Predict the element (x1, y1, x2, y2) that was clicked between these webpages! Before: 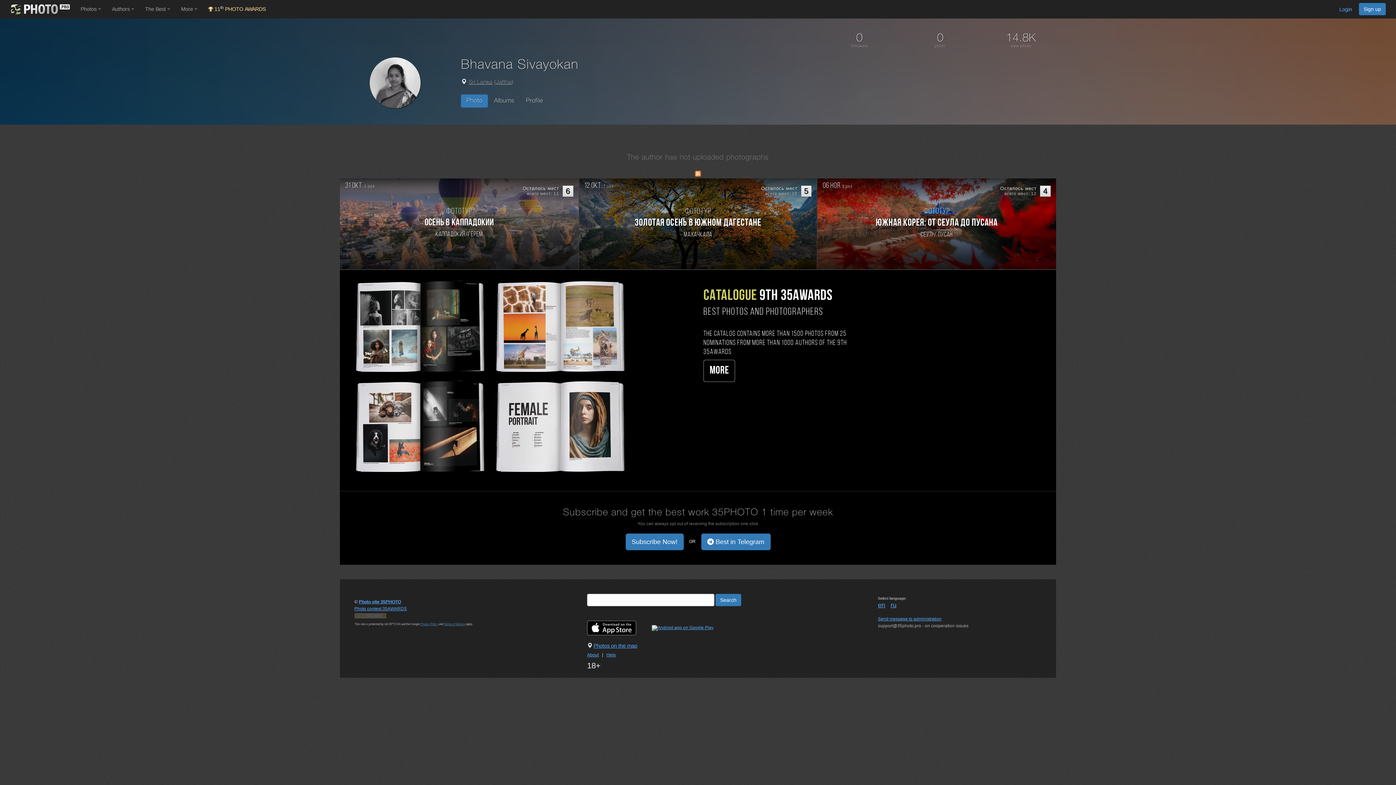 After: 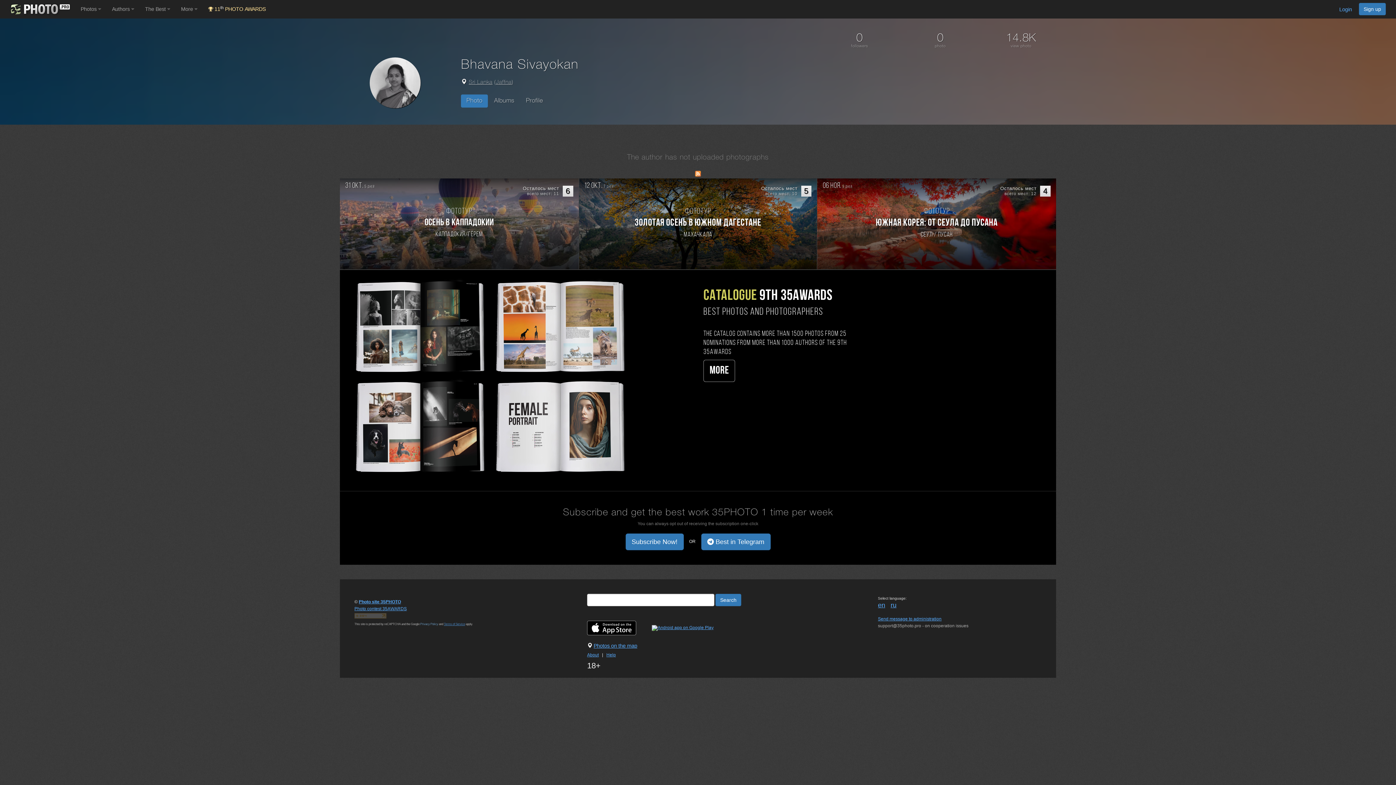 Action: label: Privacy Policy bbox: (420, 622, 438, 626)